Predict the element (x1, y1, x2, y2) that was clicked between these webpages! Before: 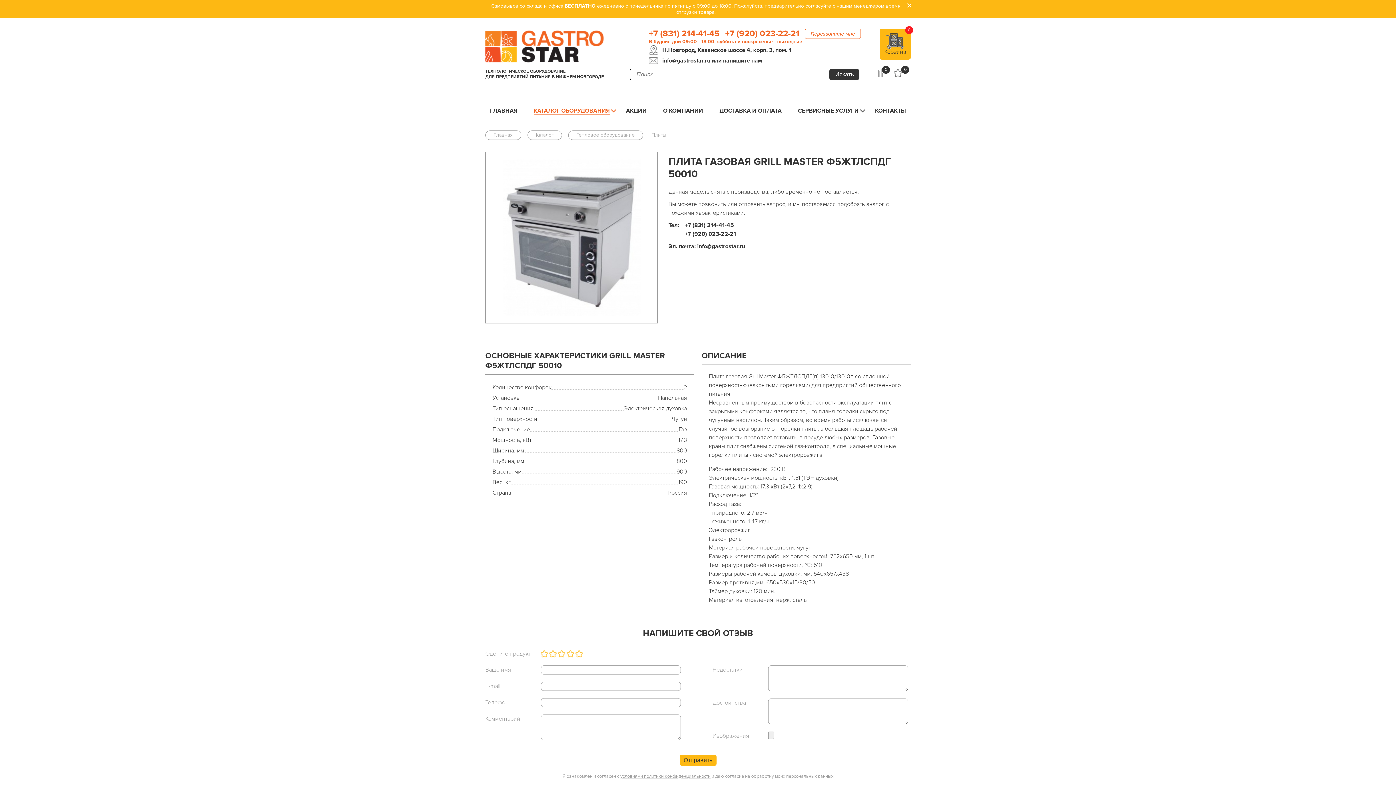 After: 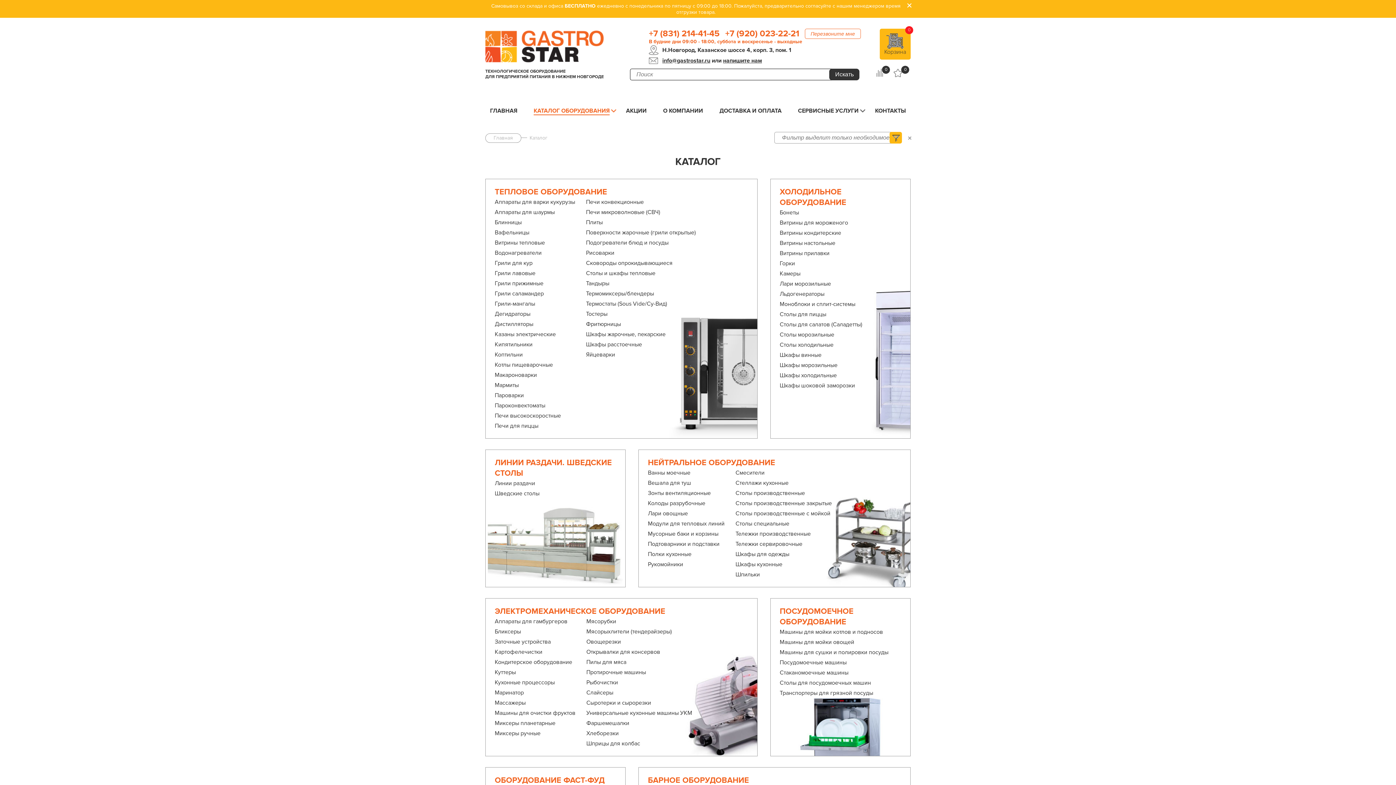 Action: bbox: (527, 130, 562, 140) label: Каталог